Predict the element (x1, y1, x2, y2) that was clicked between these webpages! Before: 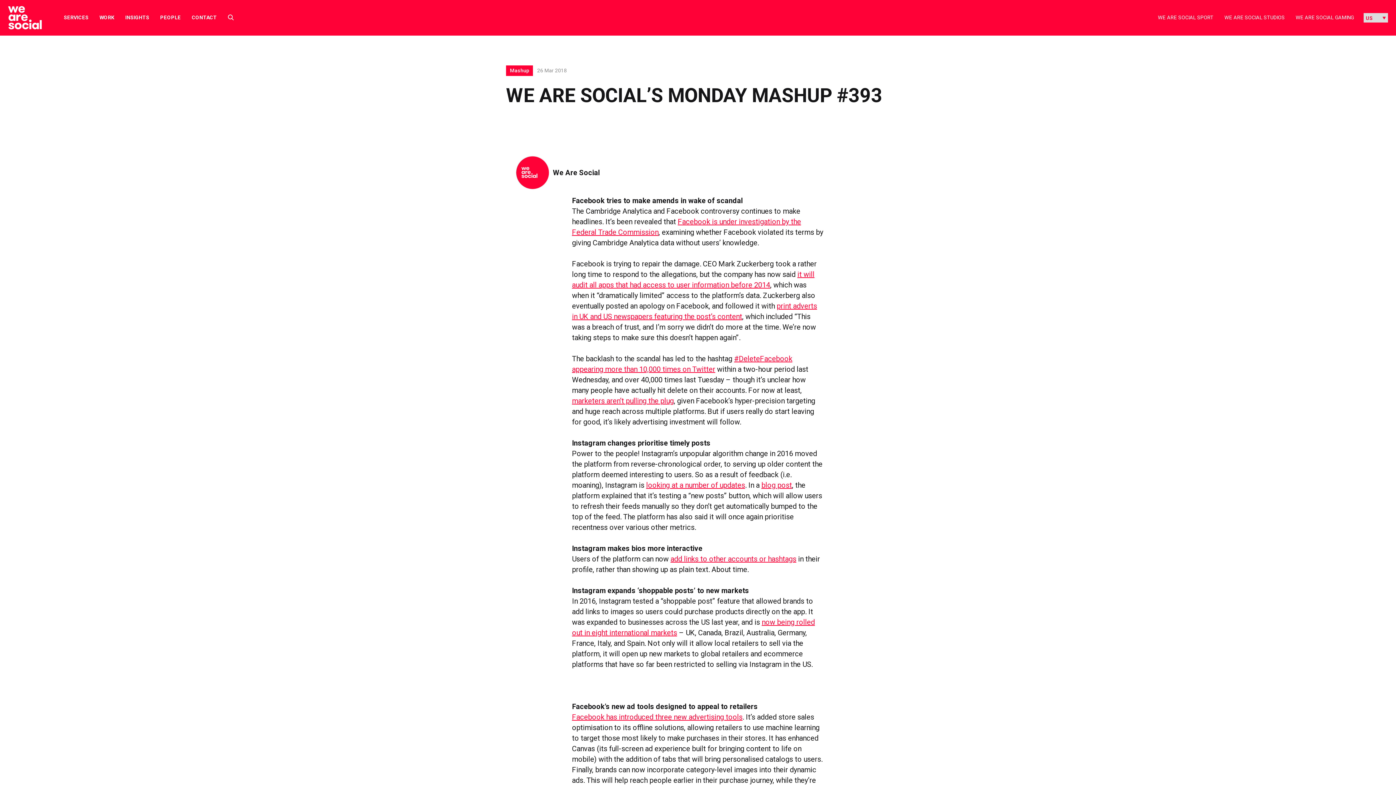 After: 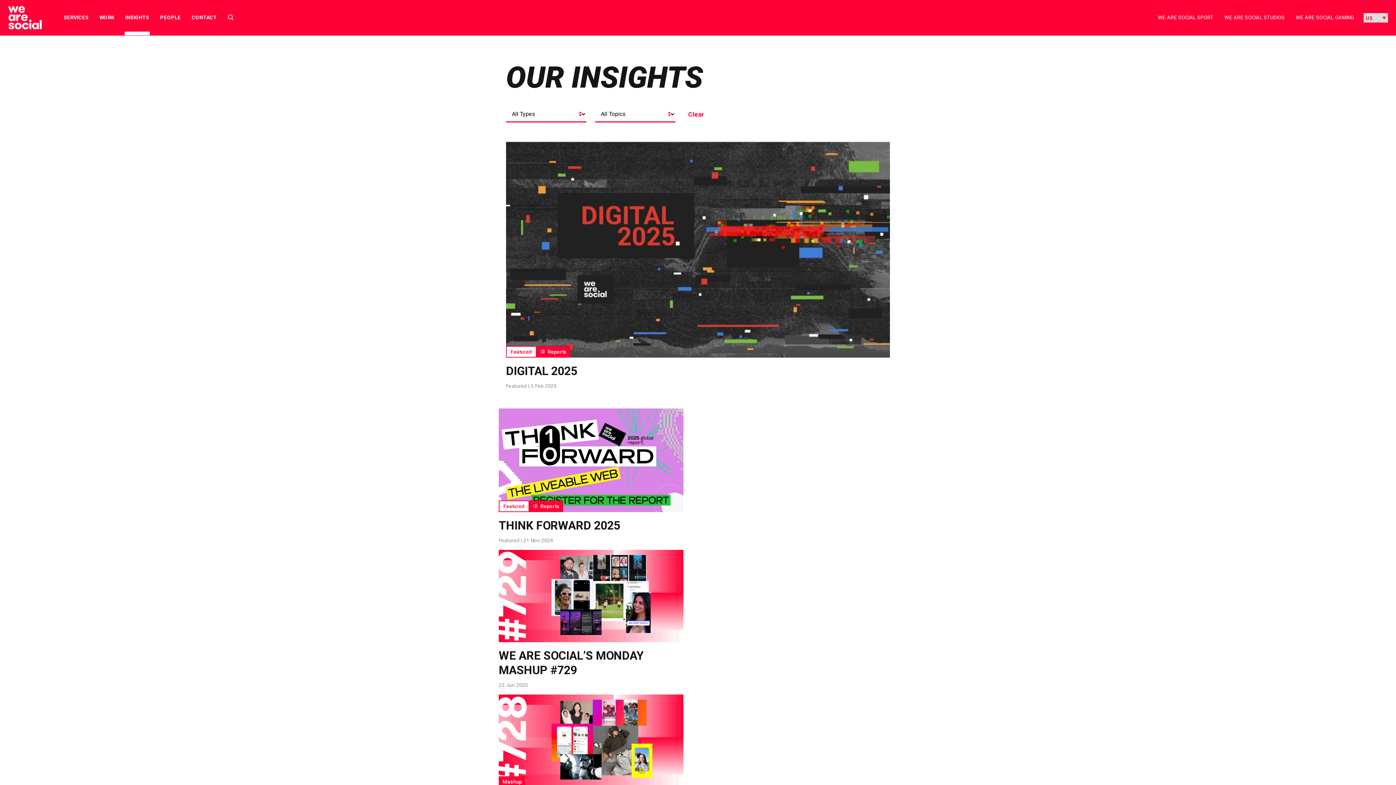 Action: label: INSIGHTS bbox: (125, 13, 149, 21)